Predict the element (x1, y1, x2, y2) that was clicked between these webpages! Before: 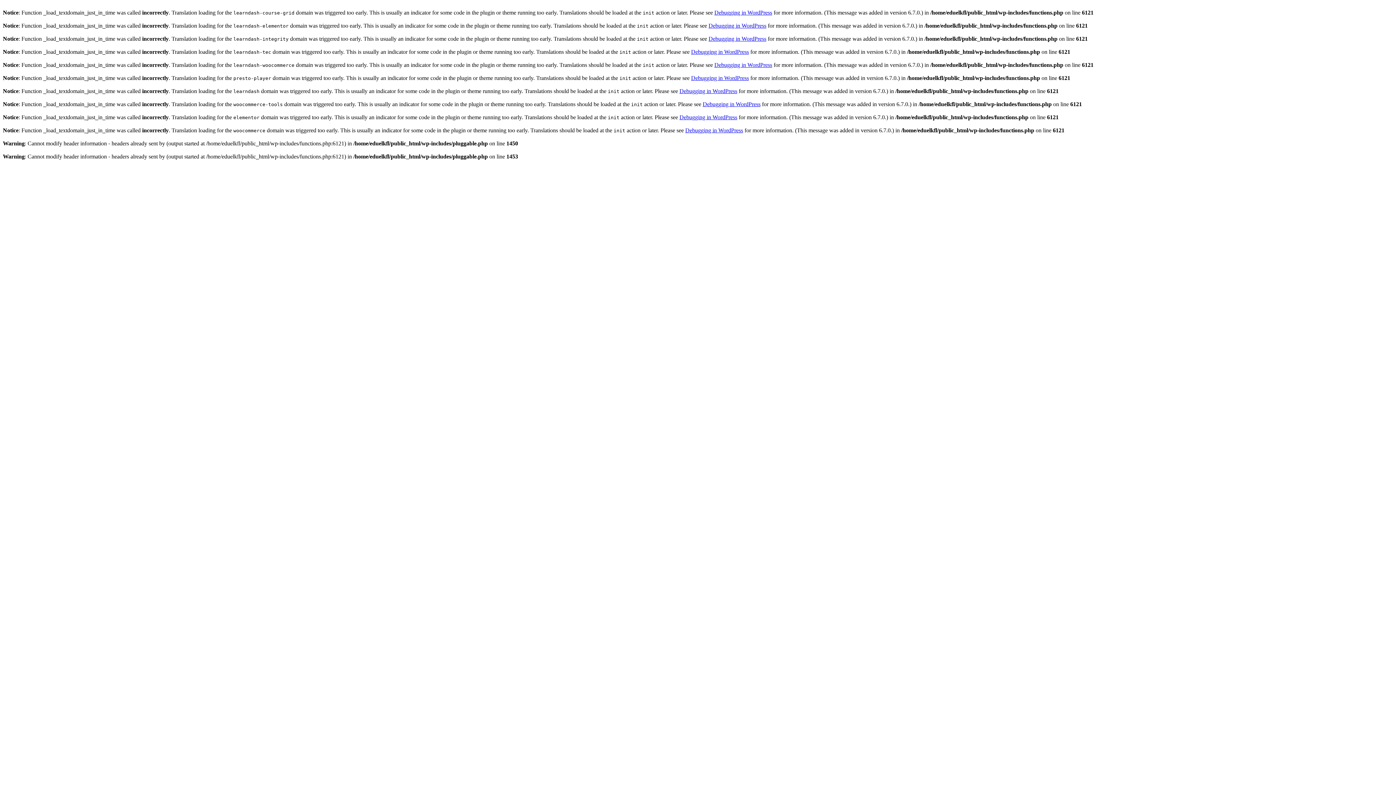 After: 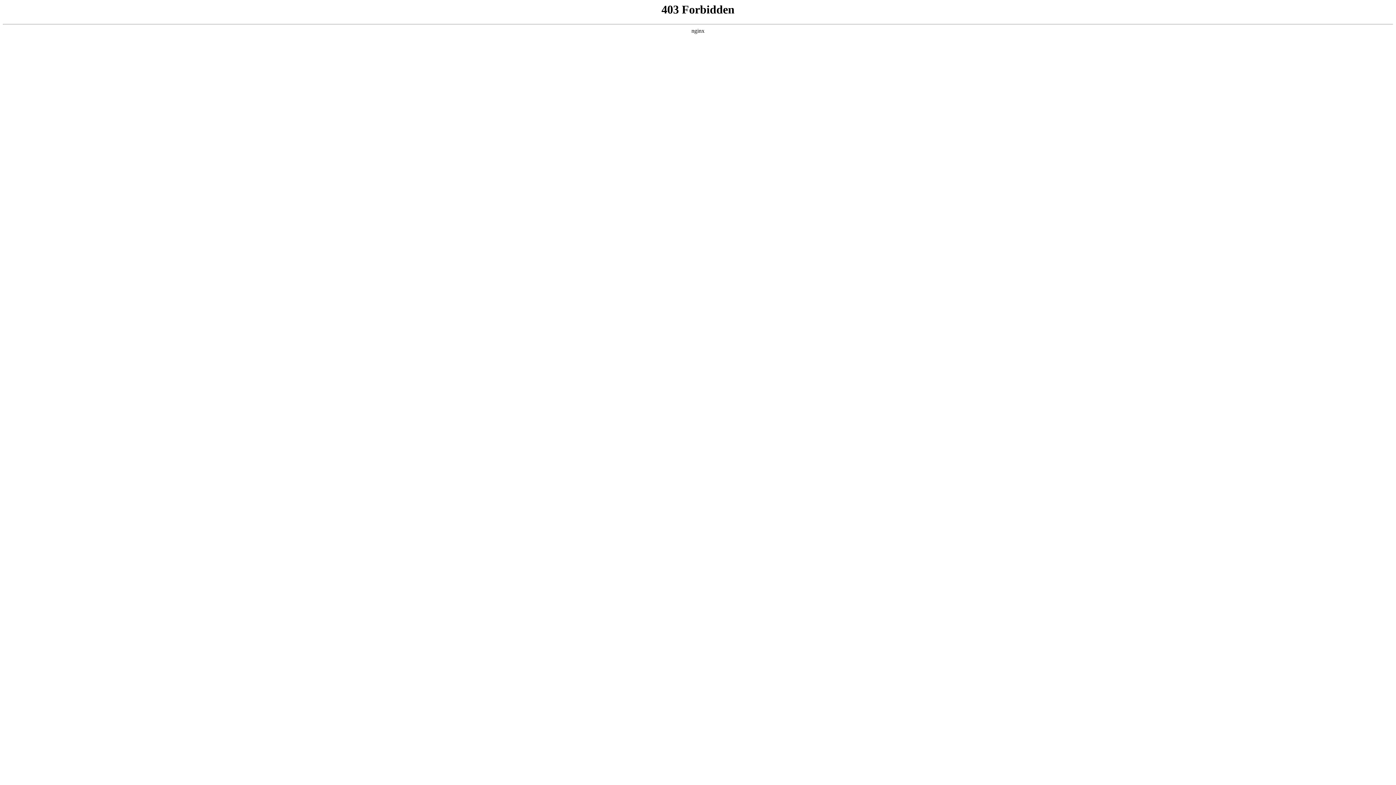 Action: label: Debugging in WordPress bbox: (708, 22, 766, 28)